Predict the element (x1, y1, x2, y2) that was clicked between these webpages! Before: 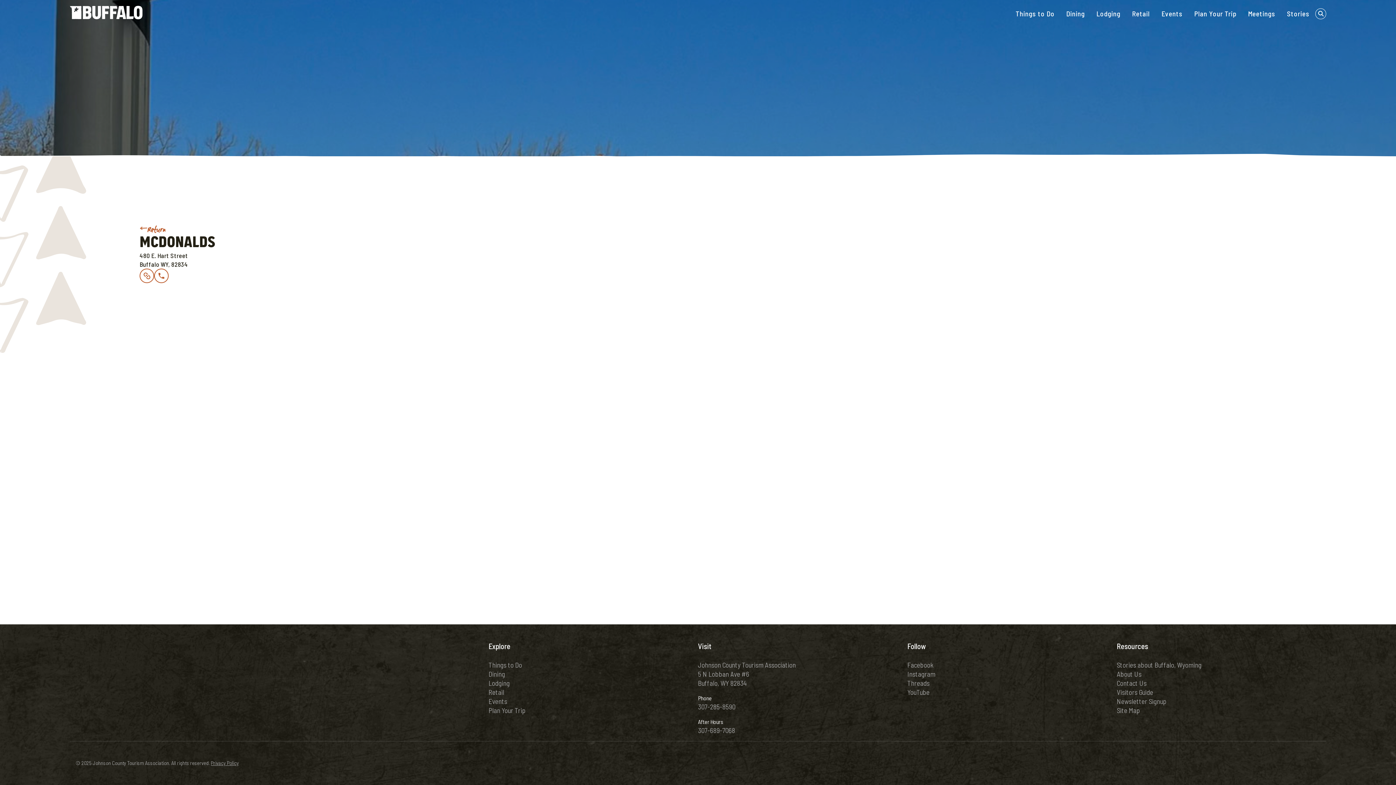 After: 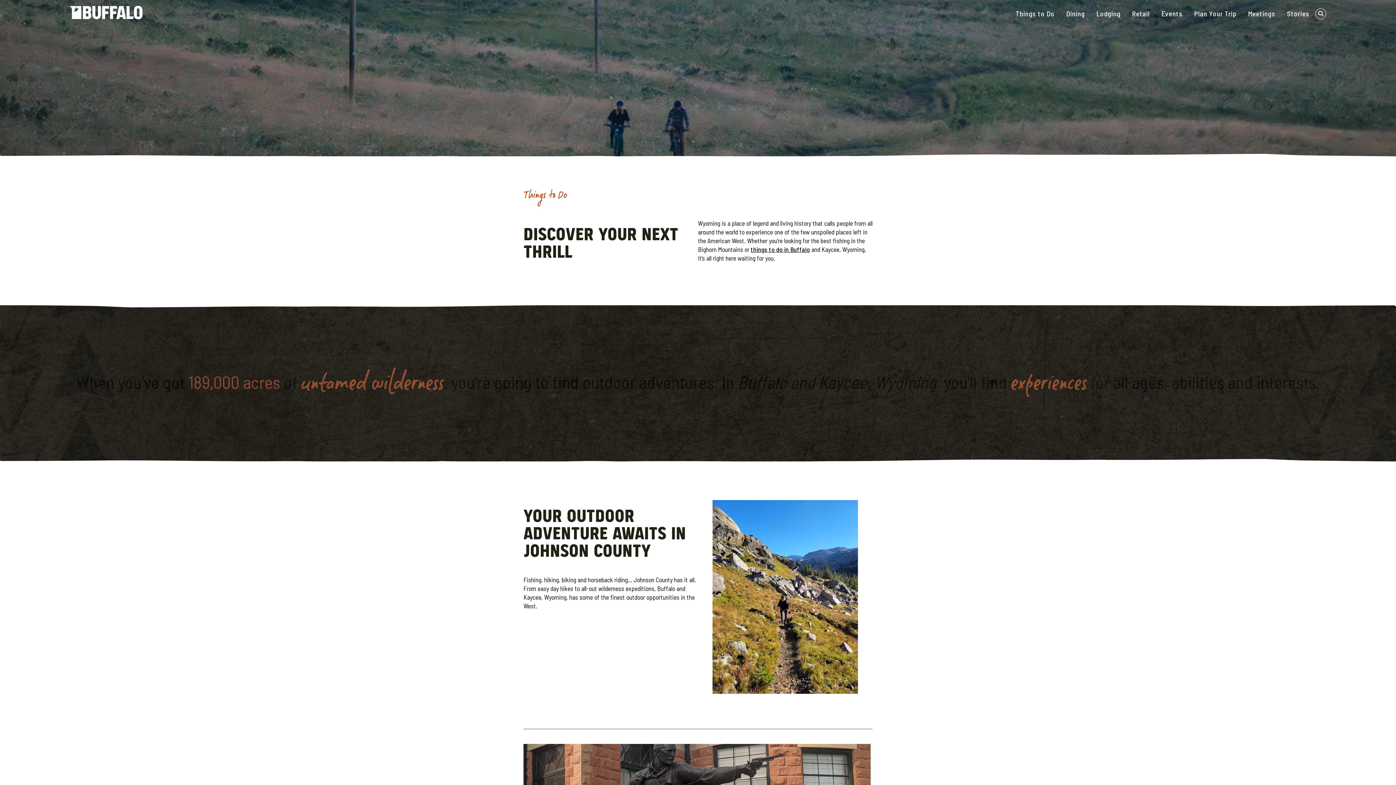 Action: label: Things to Do bbox: (488, 661, 522, 669)